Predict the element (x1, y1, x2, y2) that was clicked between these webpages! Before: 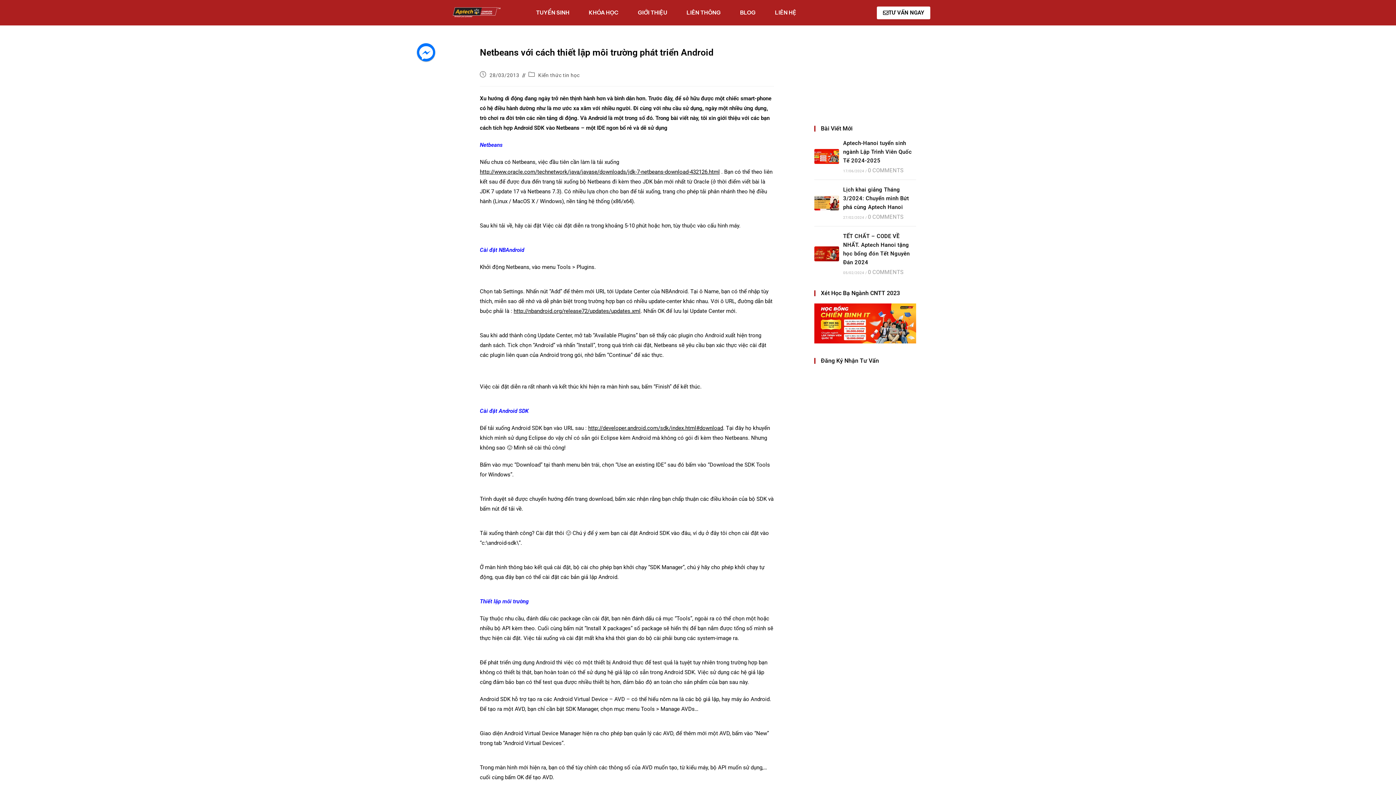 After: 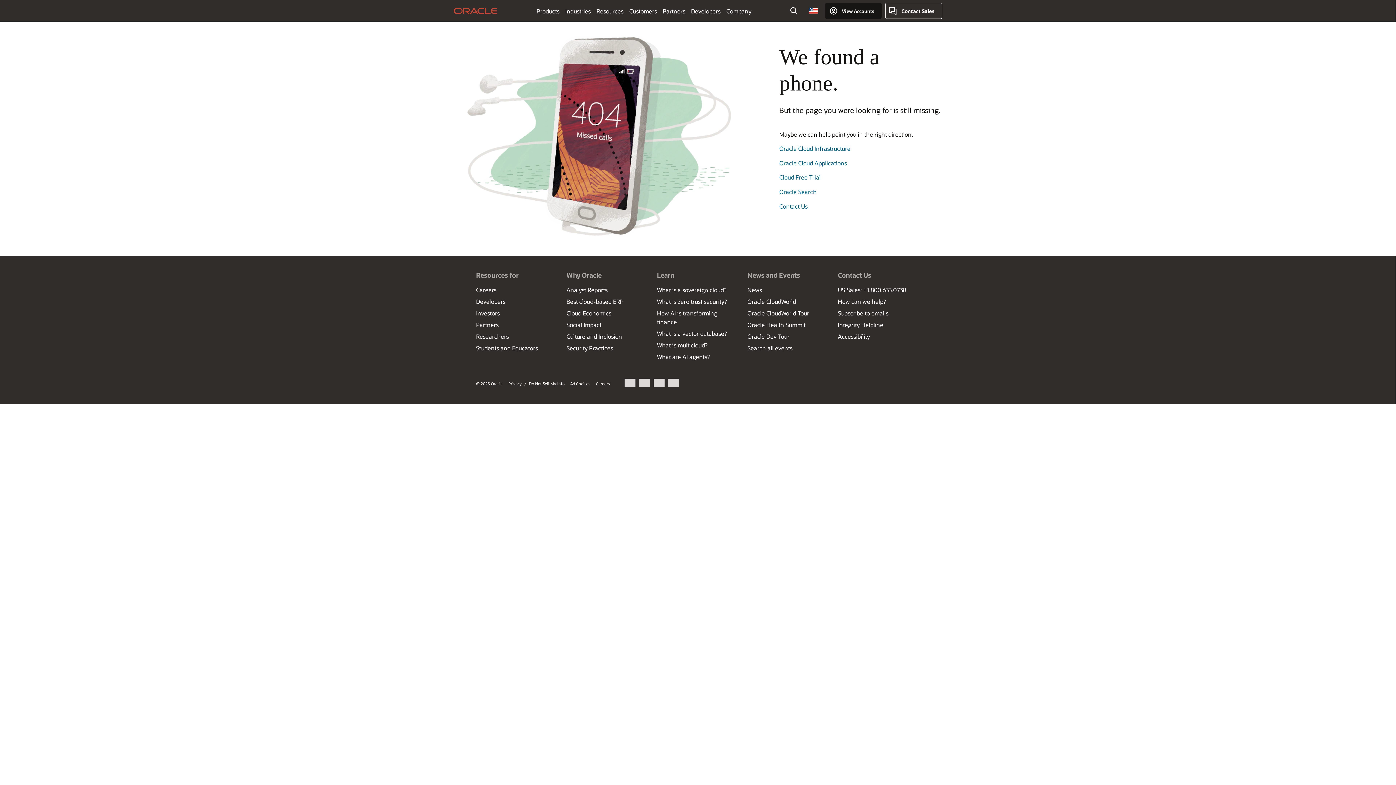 Action: bbox: (480, 168, 720, 175) label: http://www.oracle.com/technetwork/java/javase/downloads/jdk-7-netbeans-download-432126.html